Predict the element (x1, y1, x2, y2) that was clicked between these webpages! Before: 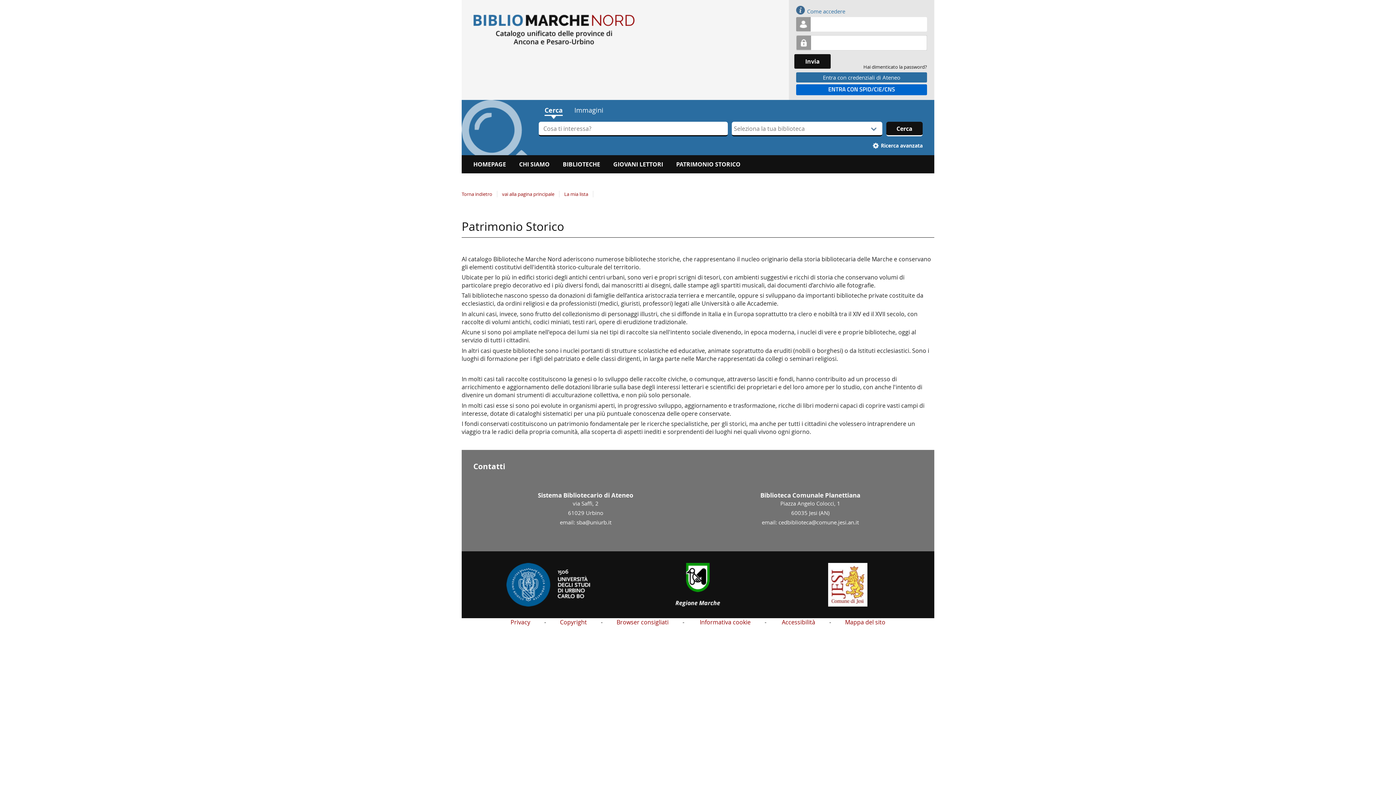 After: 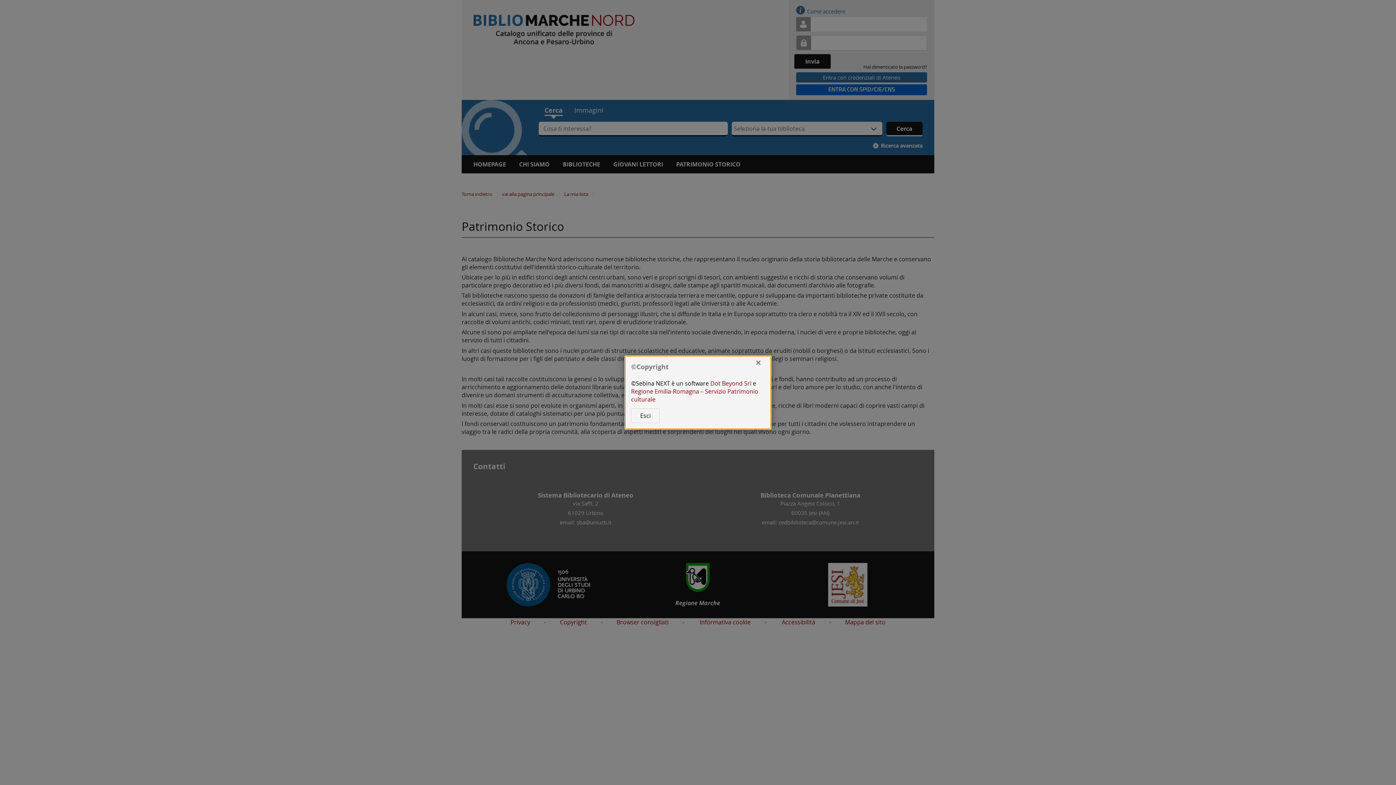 Action: bbox: (560, 618, 587, 626) label: Copyright